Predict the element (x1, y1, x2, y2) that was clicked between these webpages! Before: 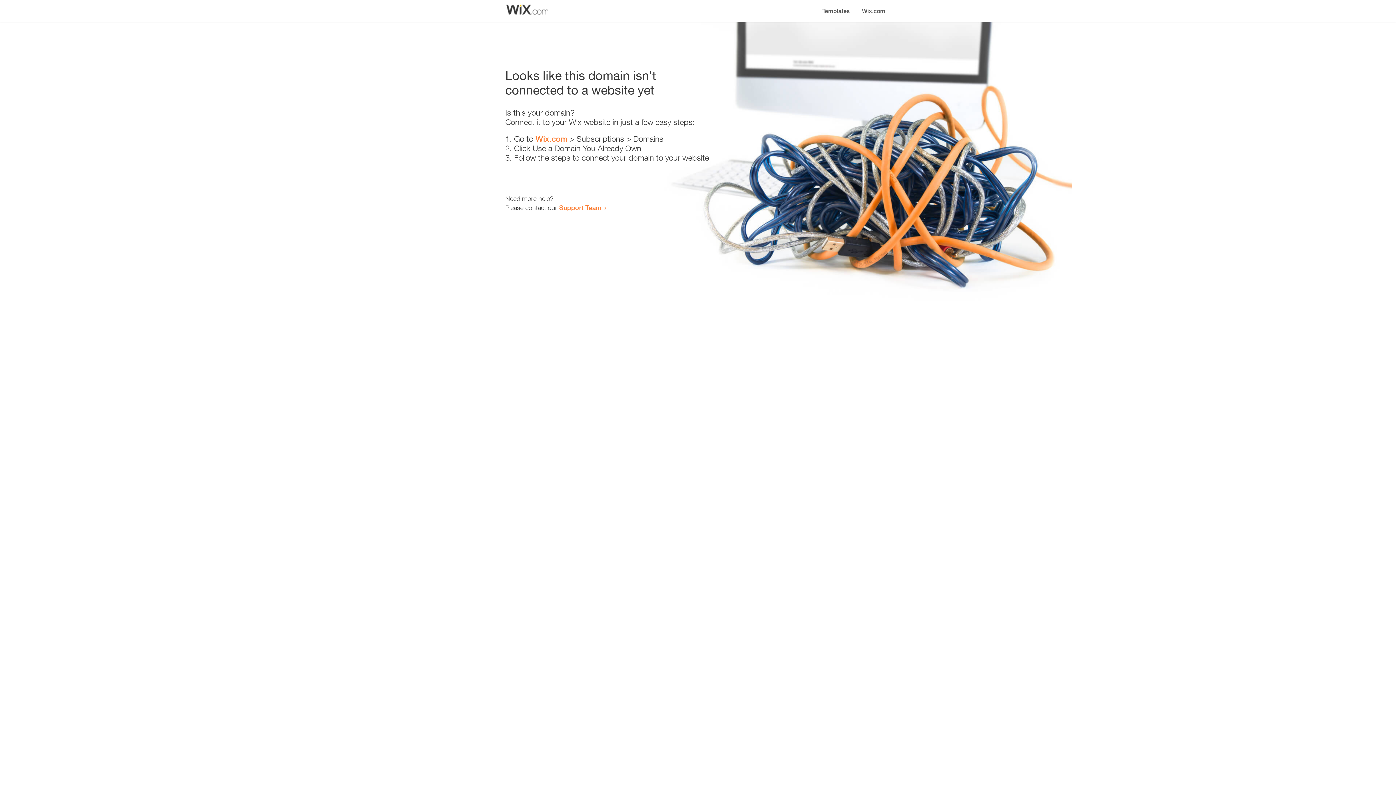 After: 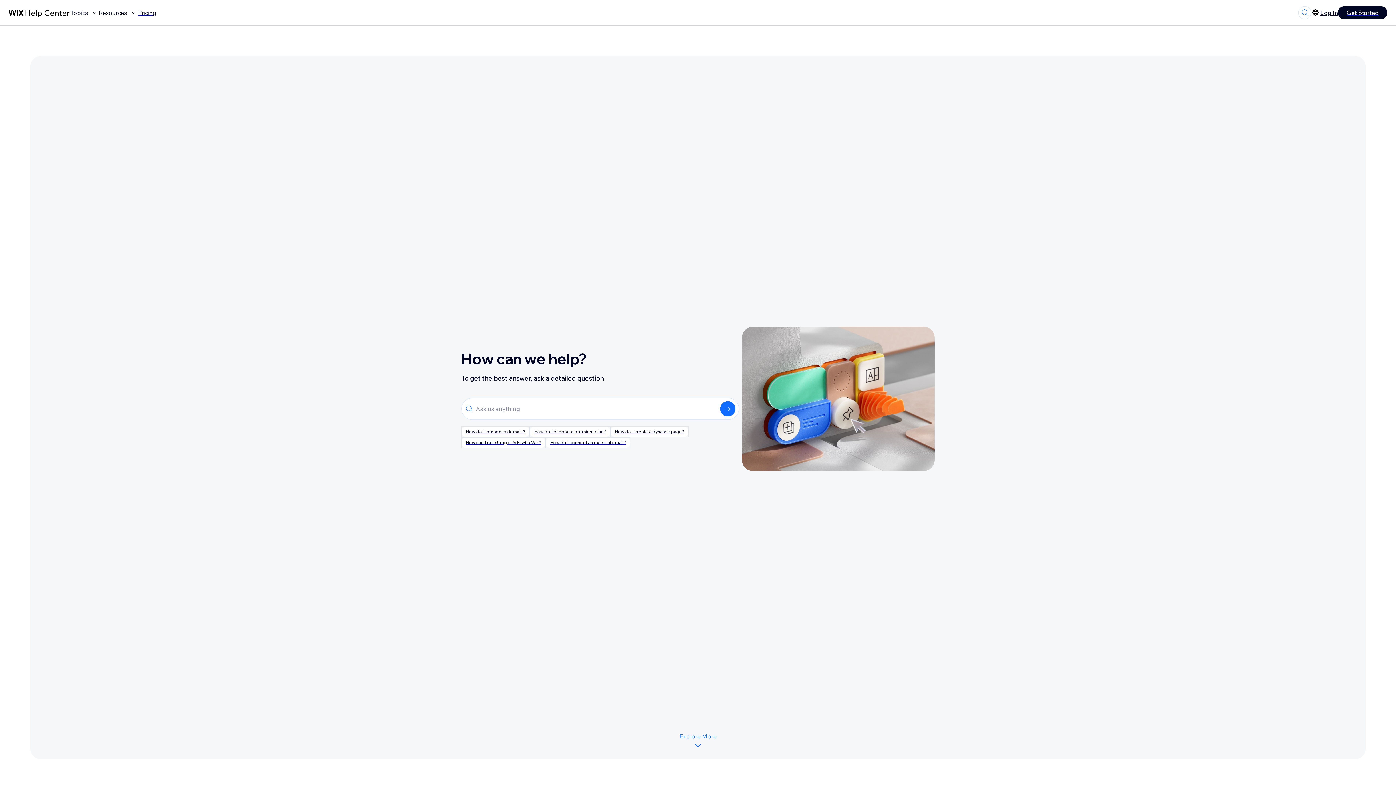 Action: bbox: (559, 203, 601, 211) label: Support Team